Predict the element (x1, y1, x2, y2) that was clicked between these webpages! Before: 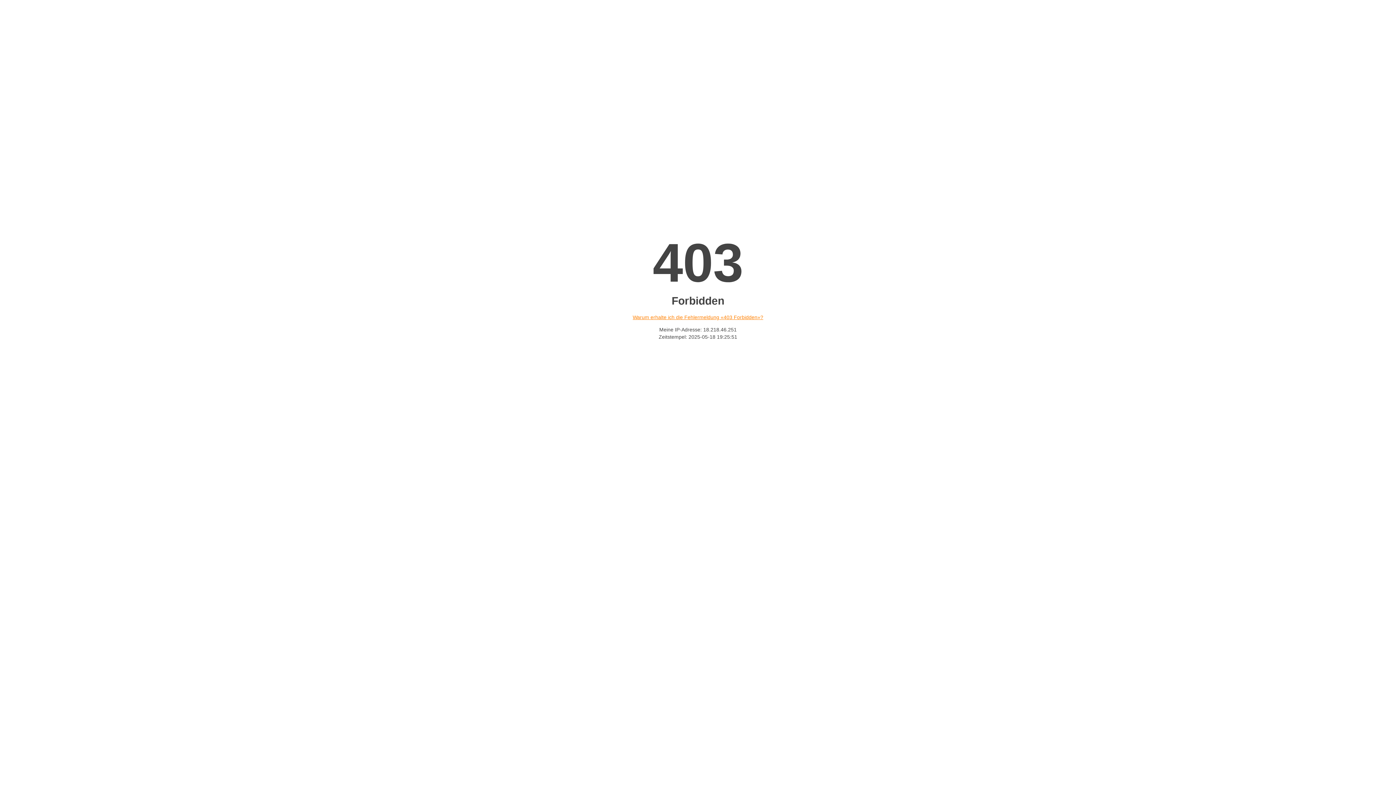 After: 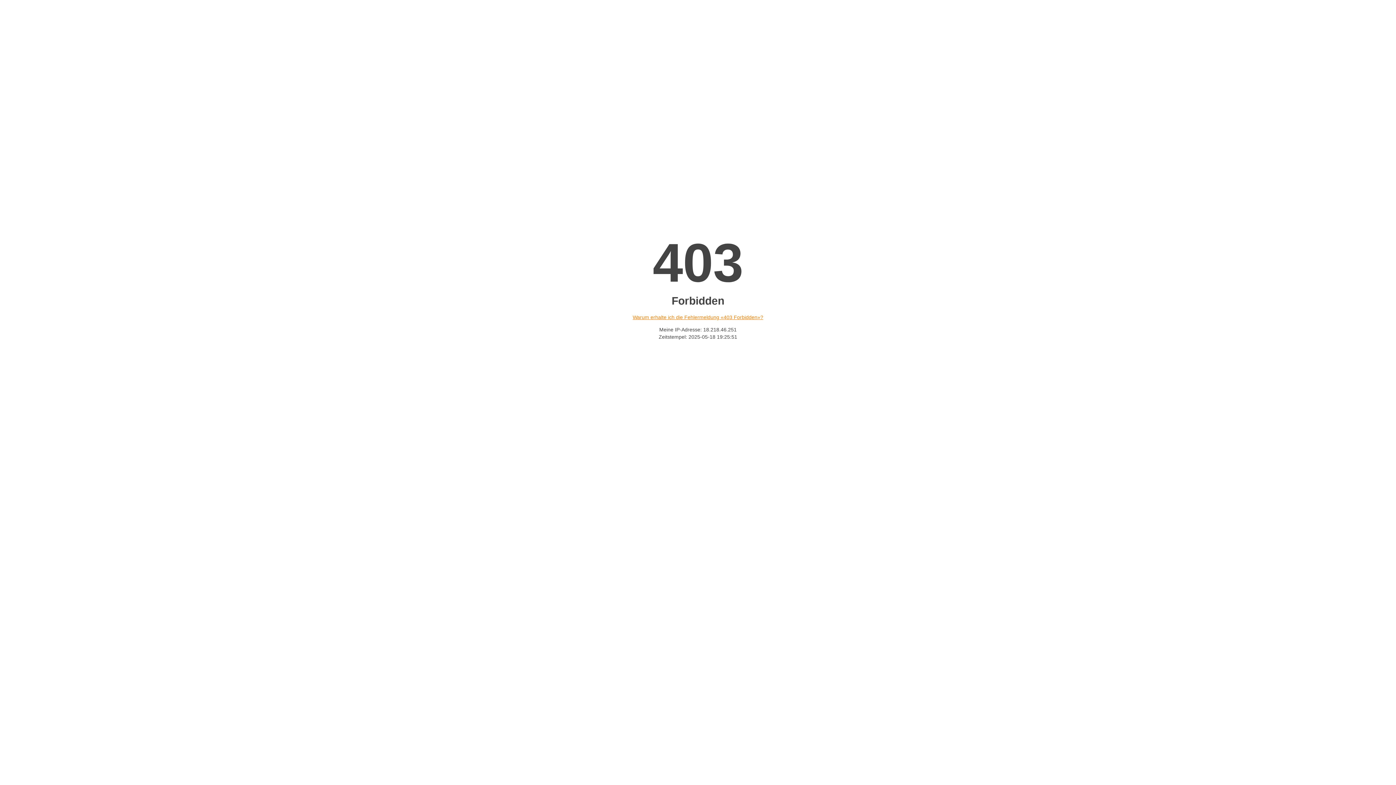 Action: label: Warum erhalte ich die Fehlermeldung «403 Forbidden»? bbox: (632, 314, 763, 320)